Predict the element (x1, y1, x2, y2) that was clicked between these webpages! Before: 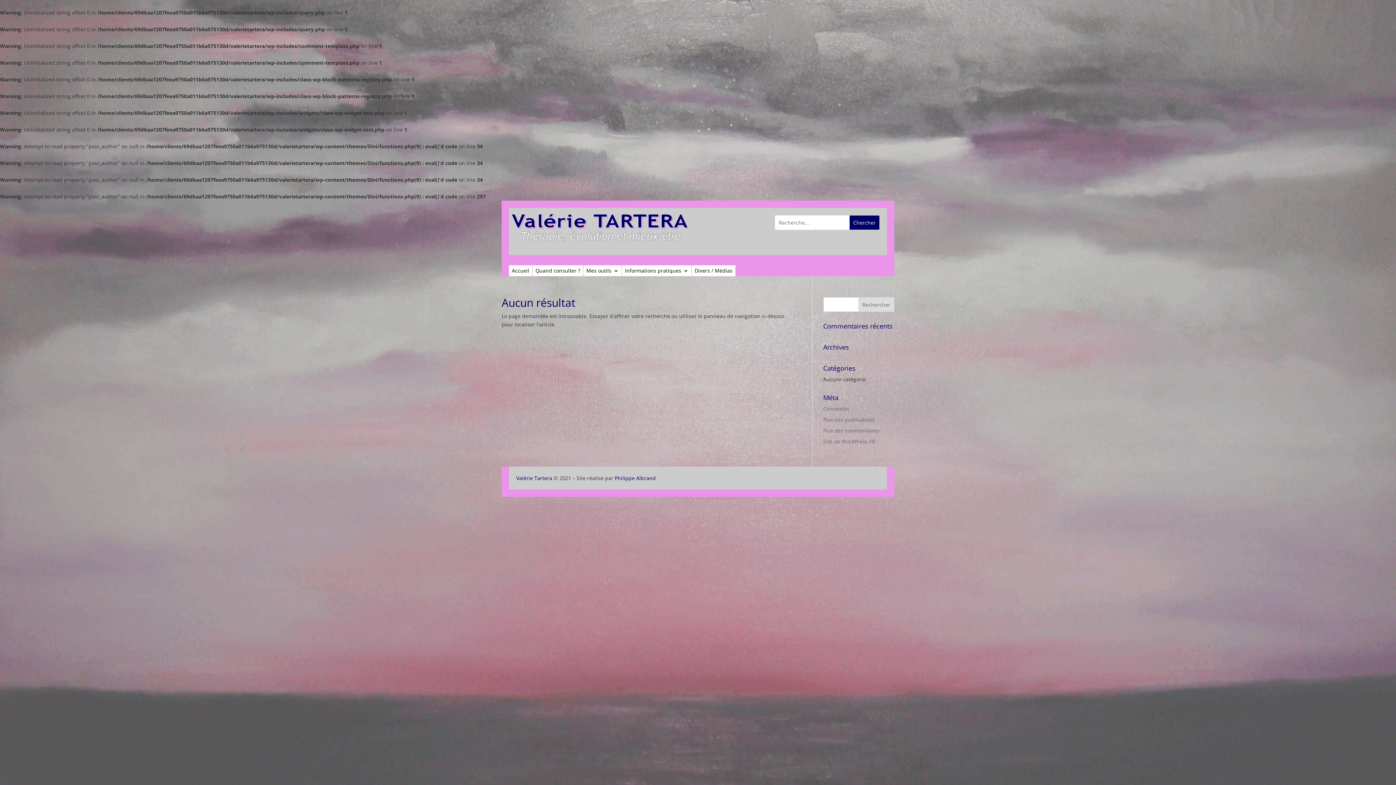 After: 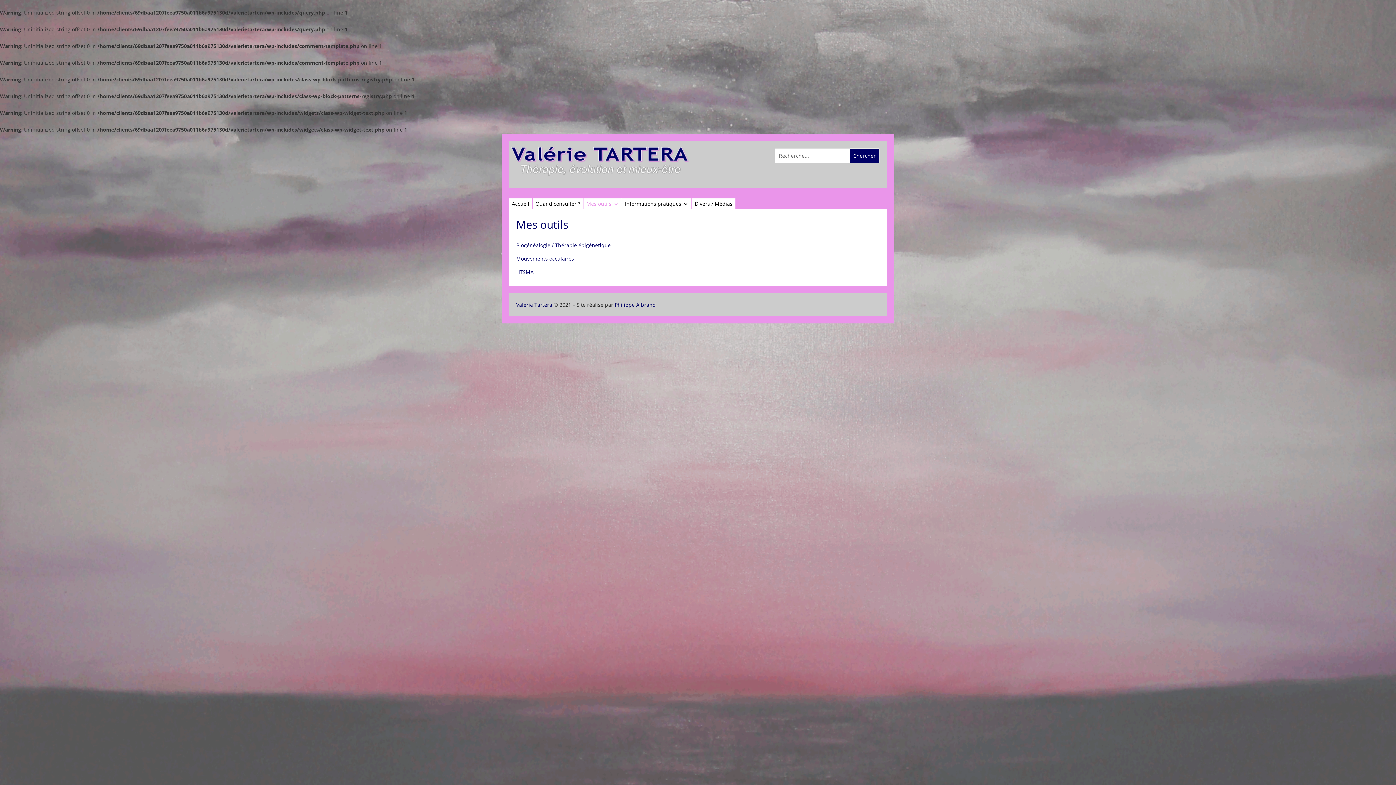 Action: bbox: (586, 268, 618, 276) label: Mes outils